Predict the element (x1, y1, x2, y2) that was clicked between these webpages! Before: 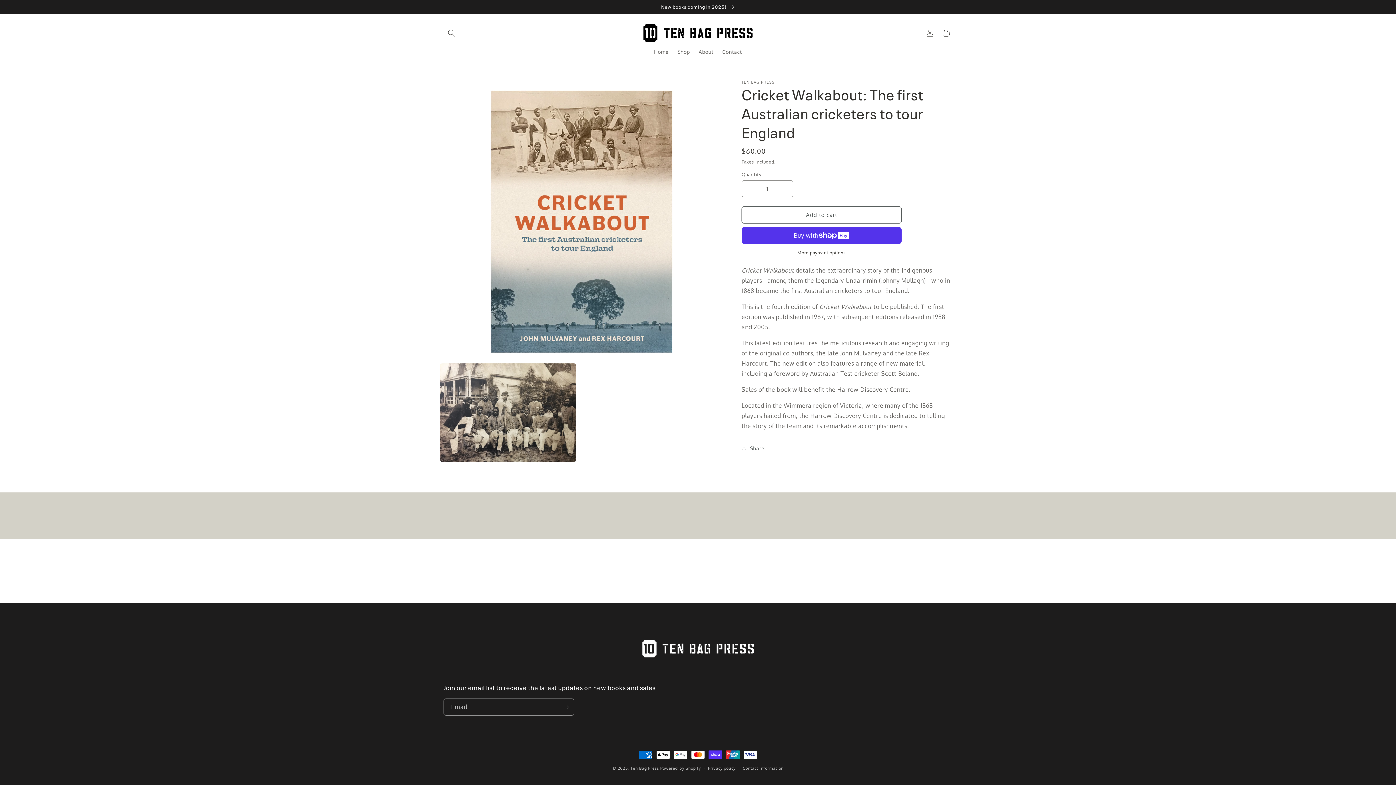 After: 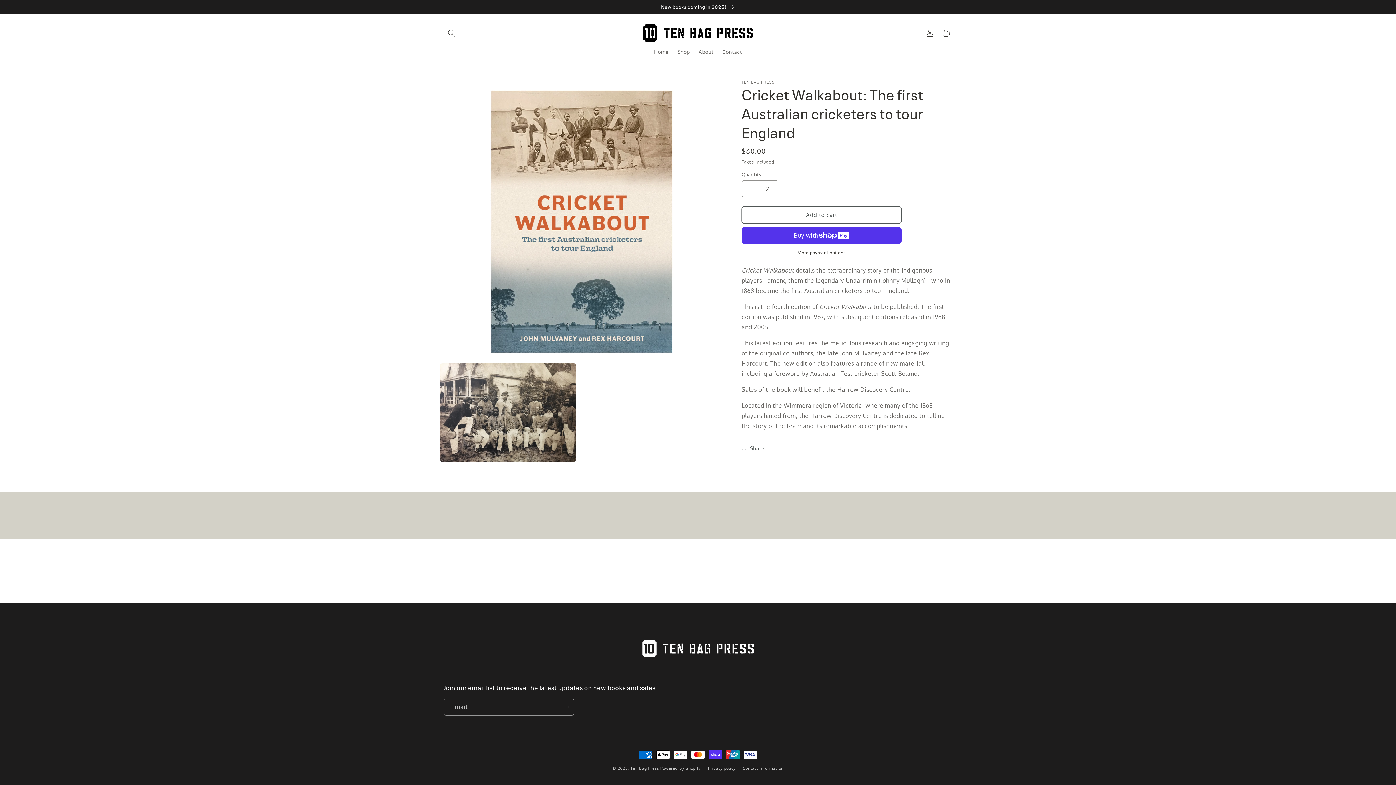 Action: bbox: (776, 180, 793, 197) label: Increase quantity for Cricket Walkabout: The first Australian cricketers to tour England